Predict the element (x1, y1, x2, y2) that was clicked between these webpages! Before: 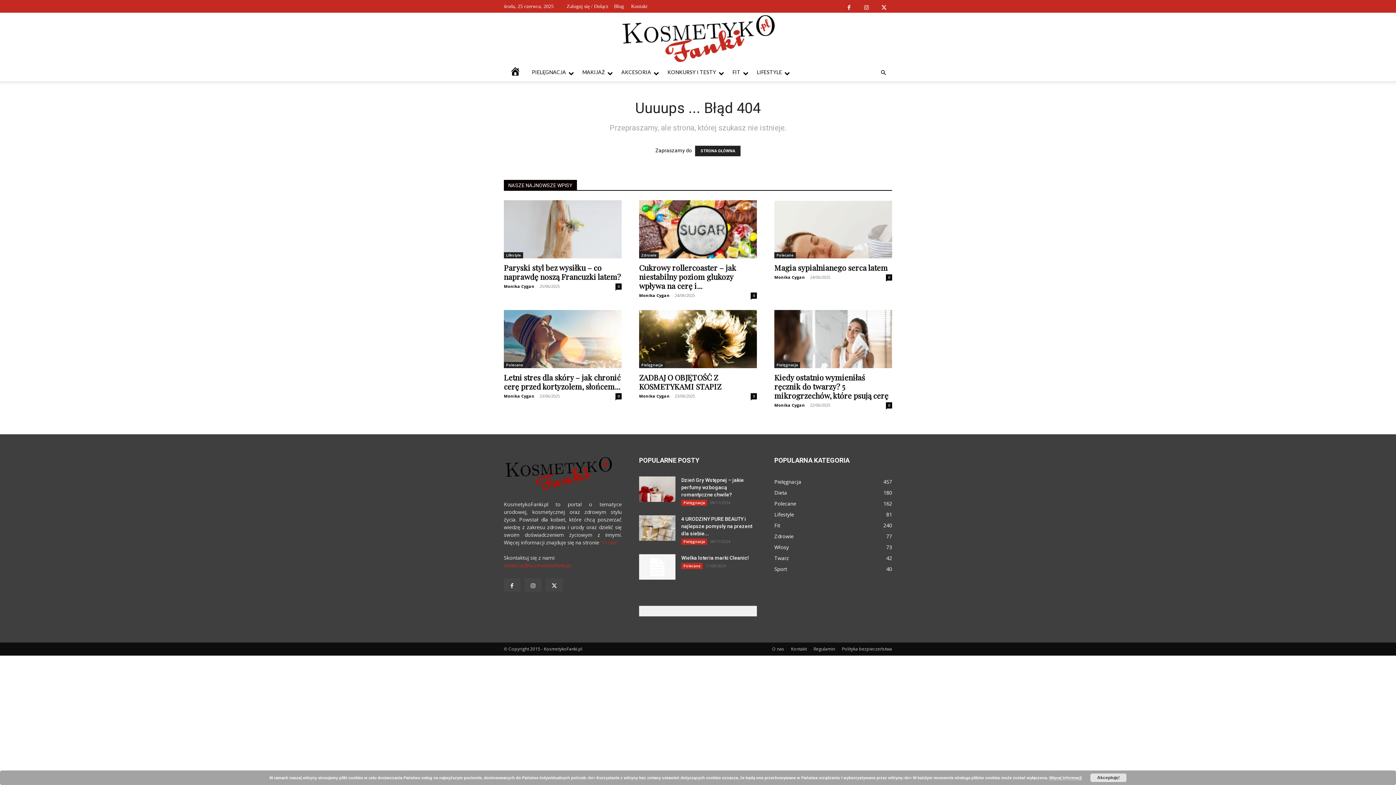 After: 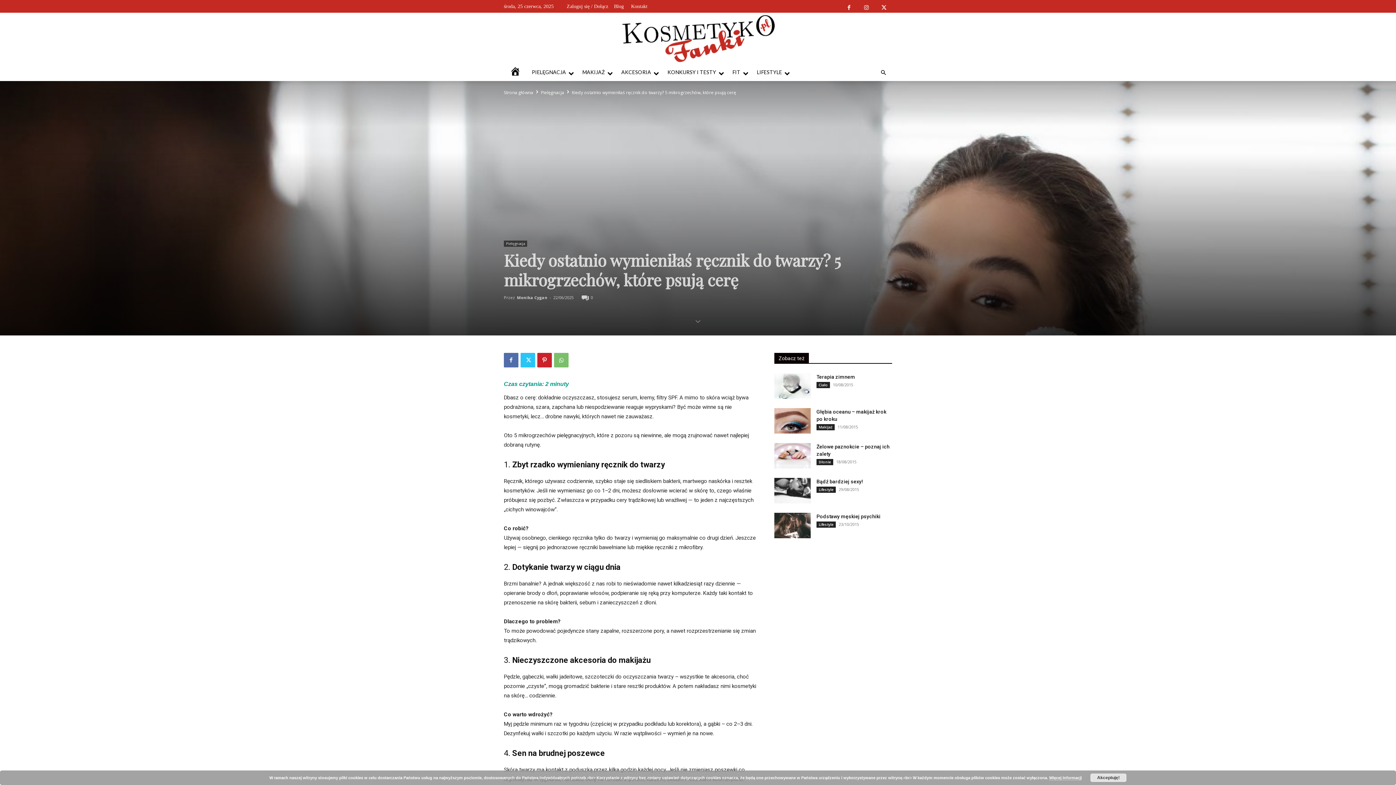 Action: bbox: (886, 402, 892, 408) label: 0